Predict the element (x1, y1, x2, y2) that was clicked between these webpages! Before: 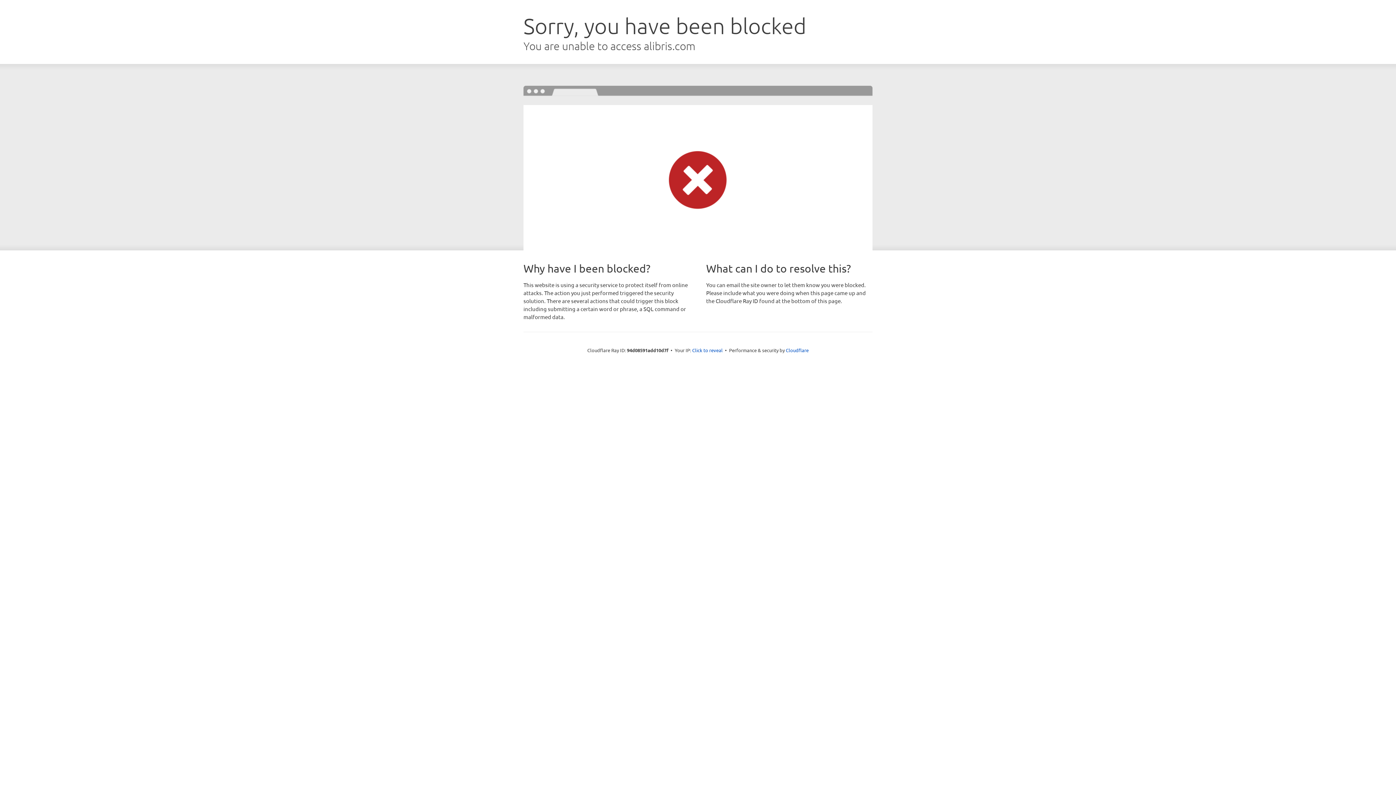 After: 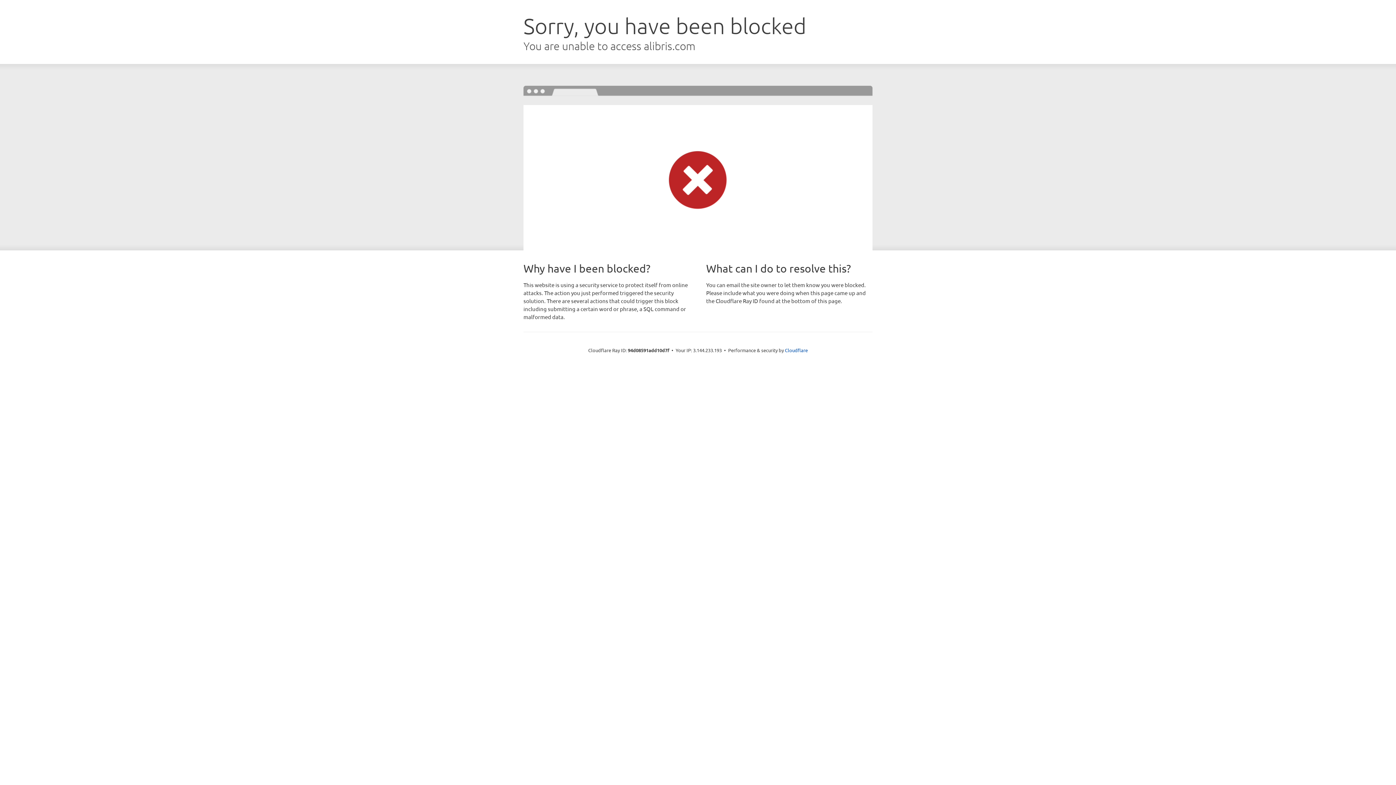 Action: bbox: (692, 346, 722, 353) label: Click to reveal